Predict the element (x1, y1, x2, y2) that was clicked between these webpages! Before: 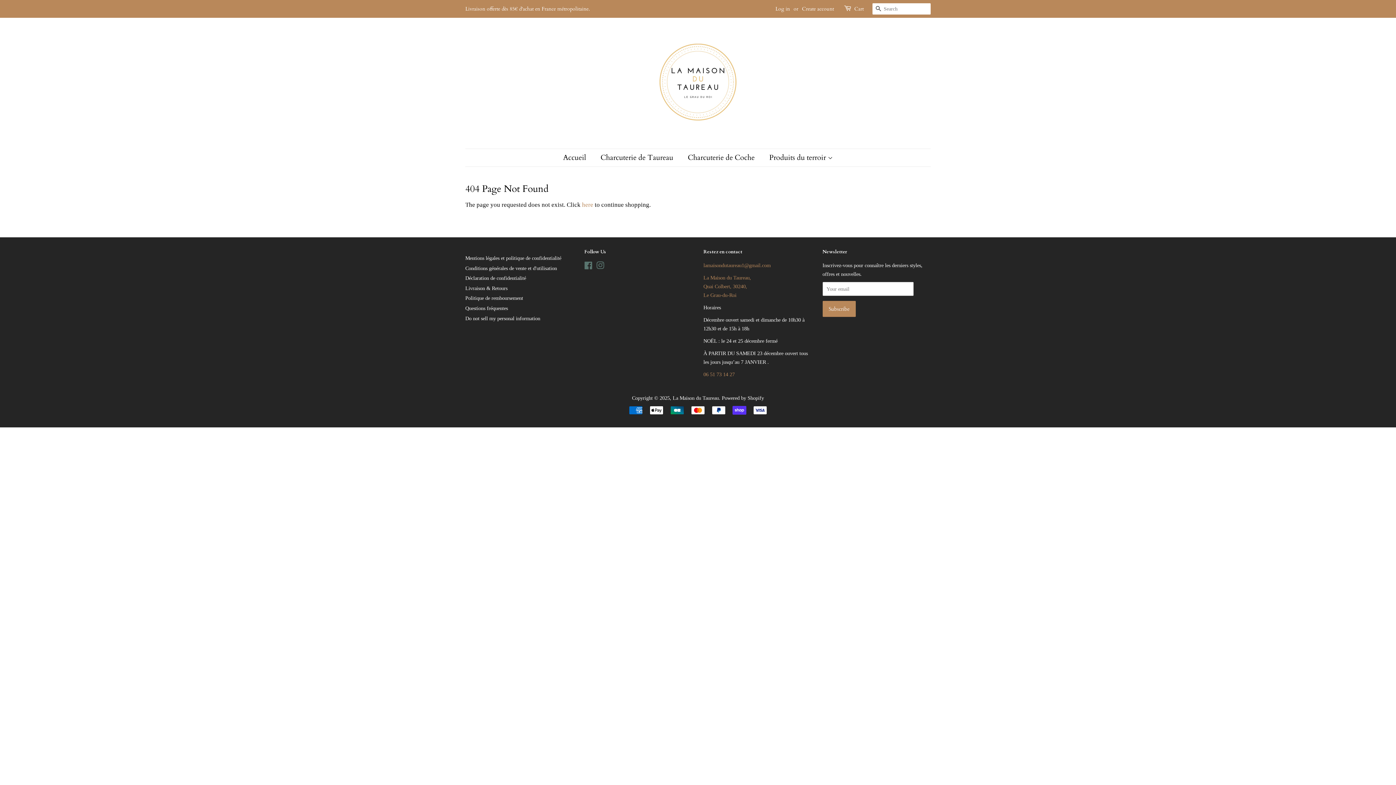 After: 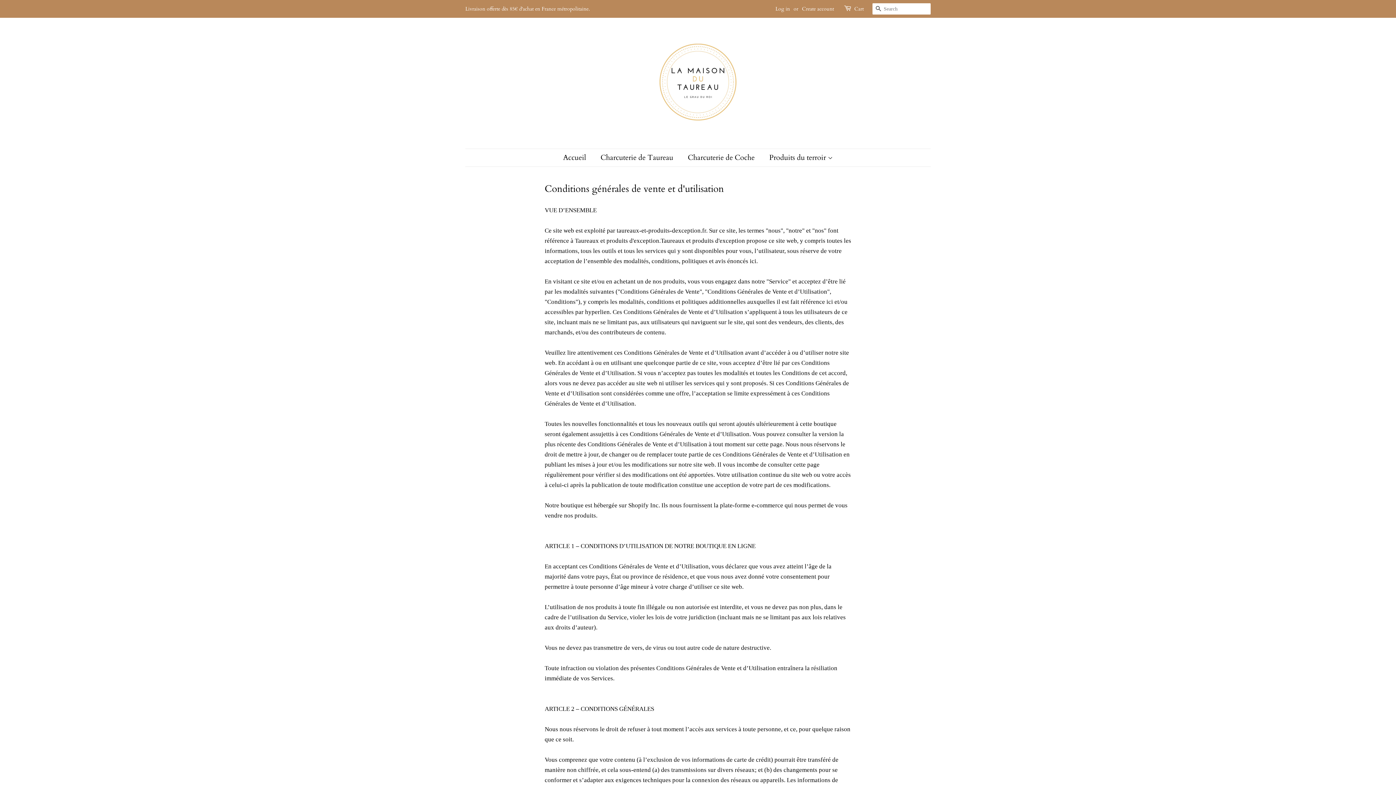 Action: label: Conditions générales de vente et d'utilisation bbox: (465, 265, 557, 271)